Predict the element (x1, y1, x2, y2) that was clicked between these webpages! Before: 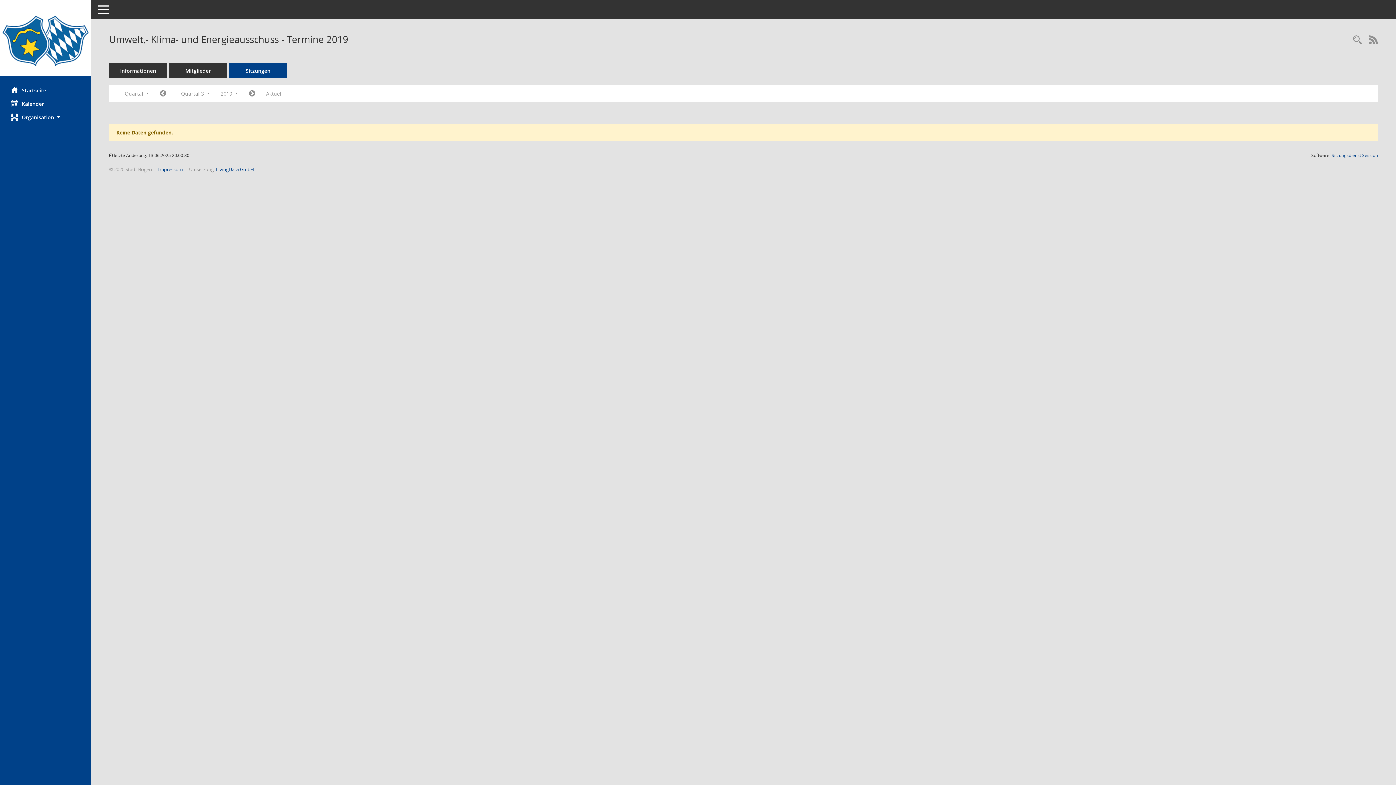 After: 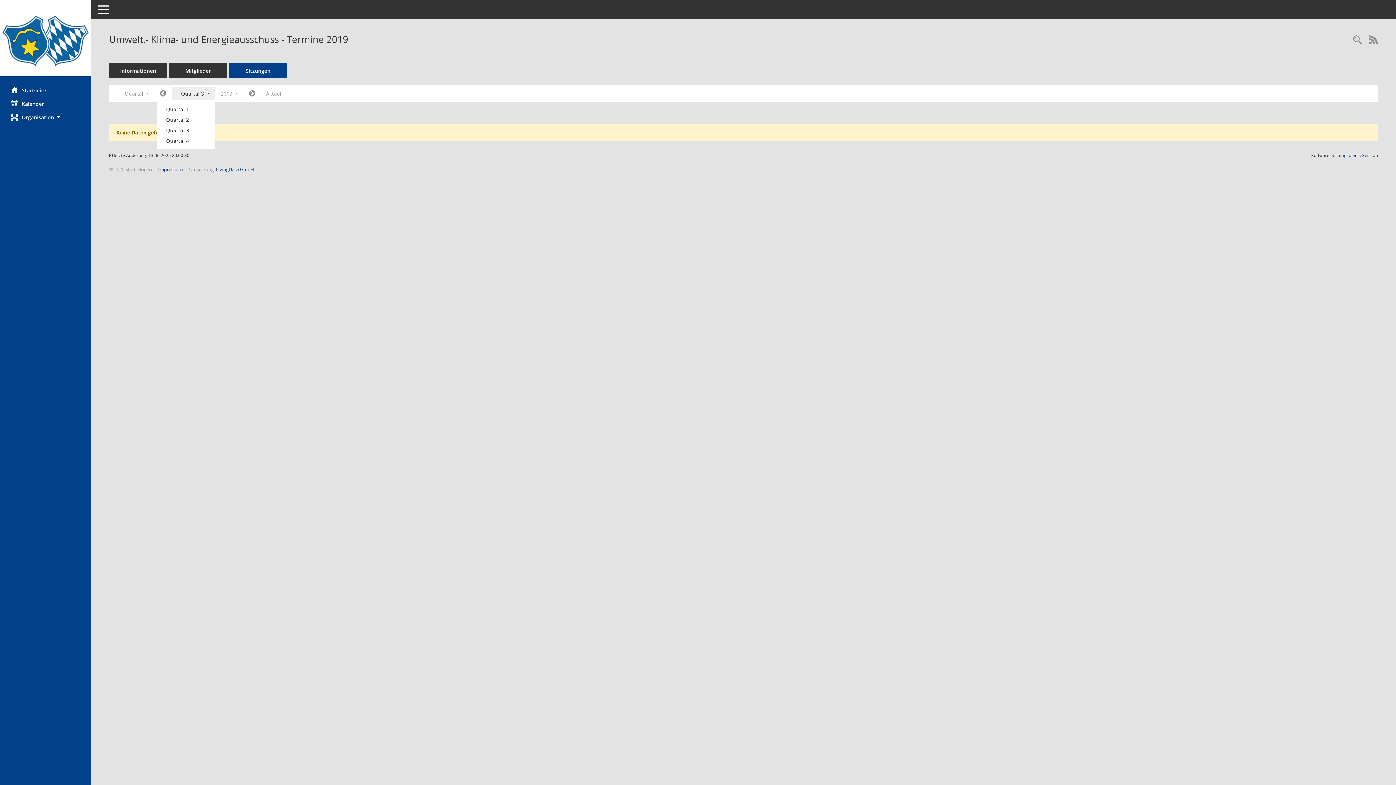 Action: label: Quartal auswählen bbox: (171, 87, 215, 100)